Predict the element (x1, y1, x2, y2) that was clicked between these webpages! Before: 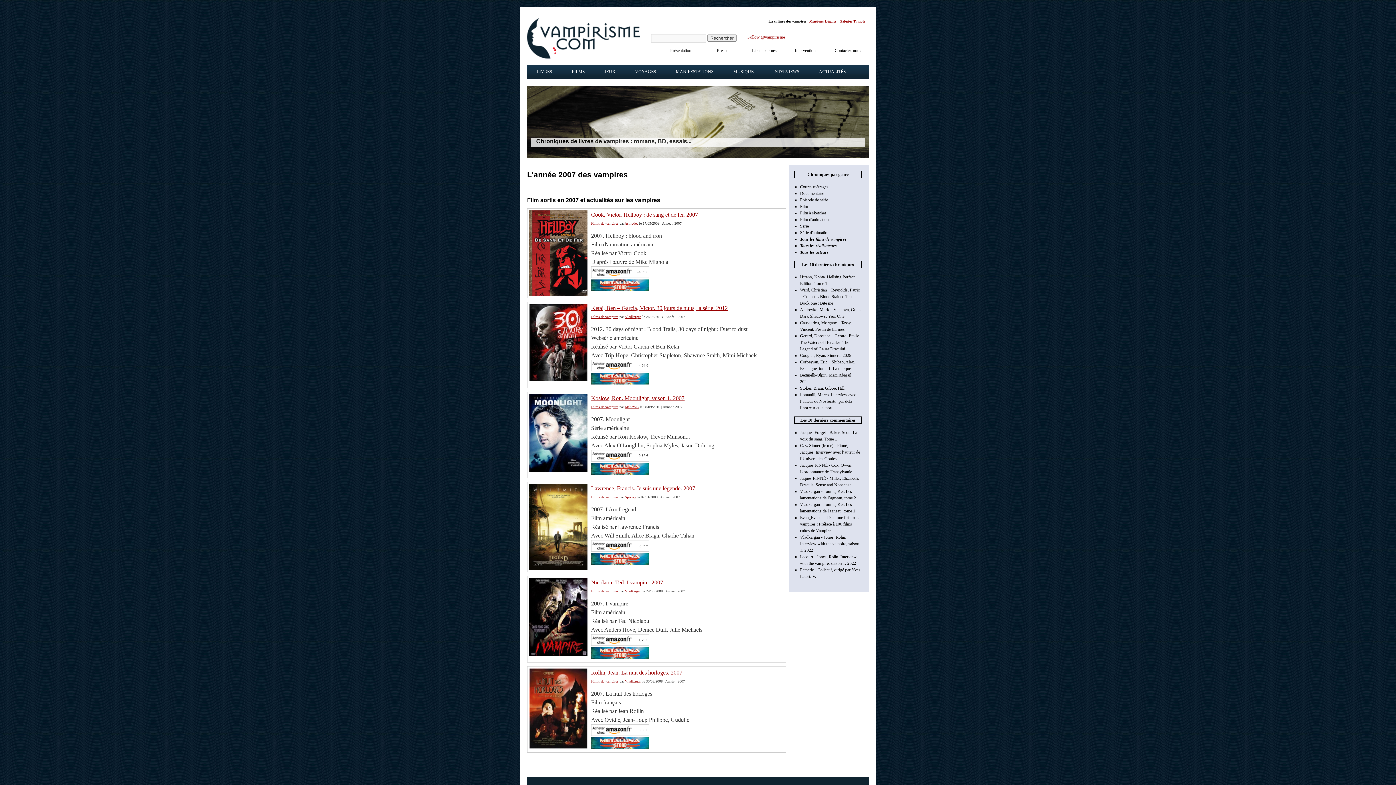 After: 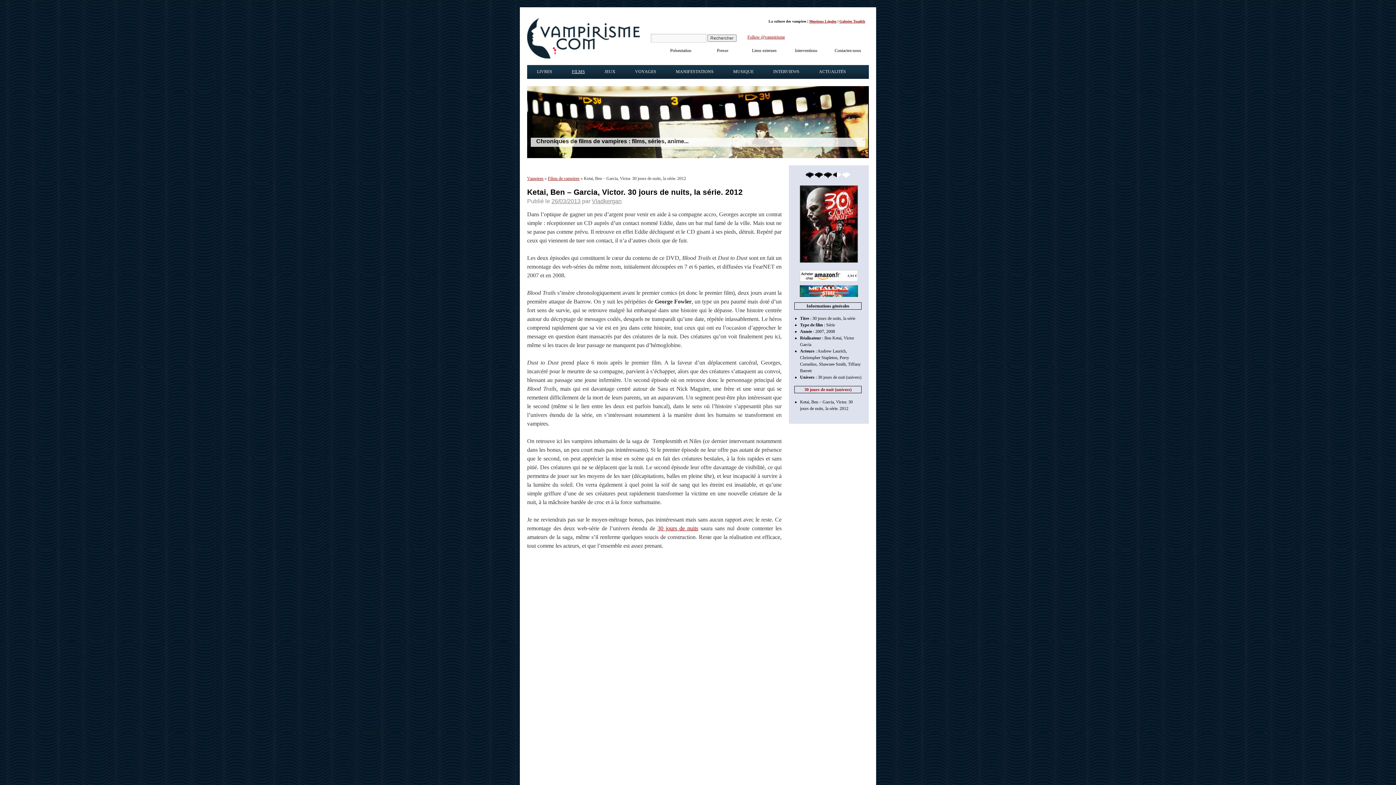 Action: label: Ketai, Ben – Garcia, Victor. 30 jours de nuits, la série. 2012 bbox: (591, 305, 728, 311)